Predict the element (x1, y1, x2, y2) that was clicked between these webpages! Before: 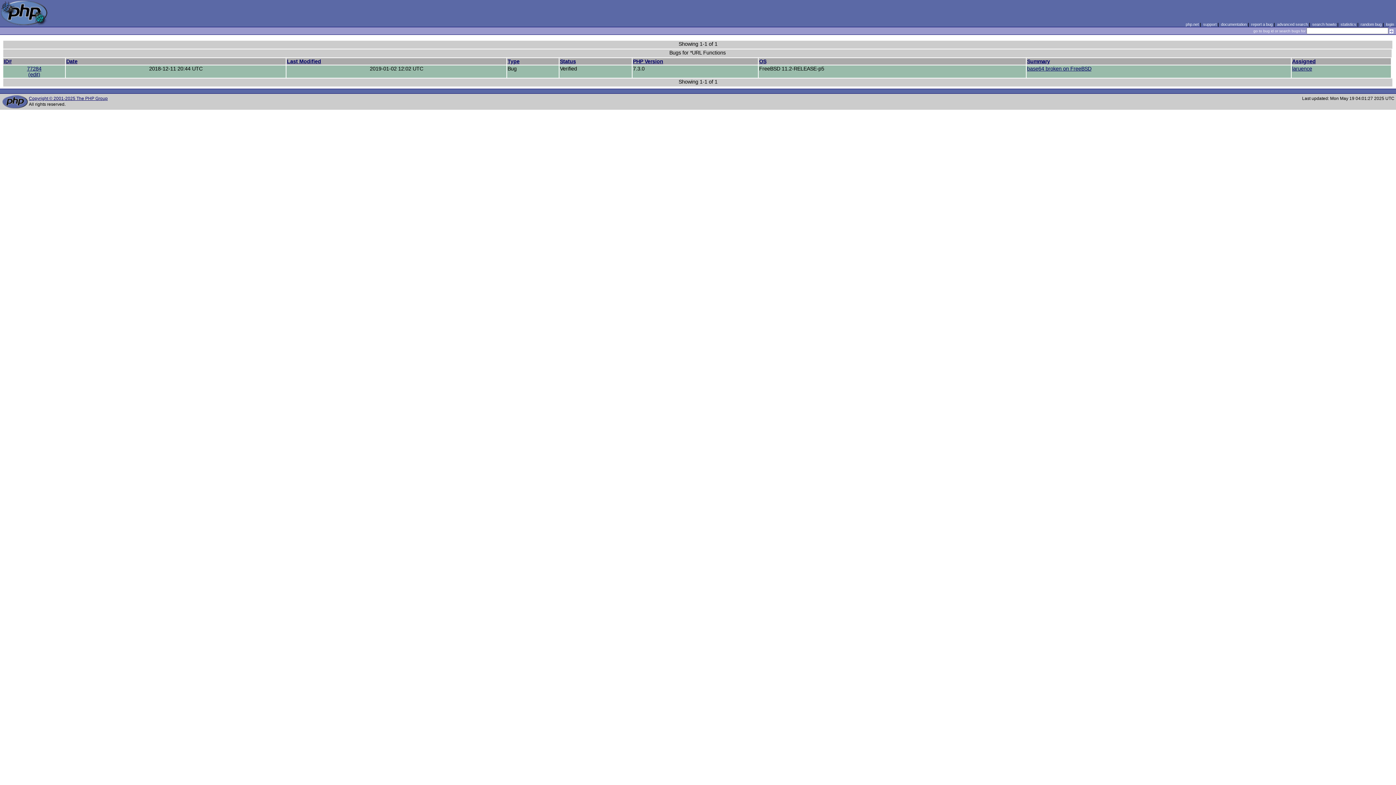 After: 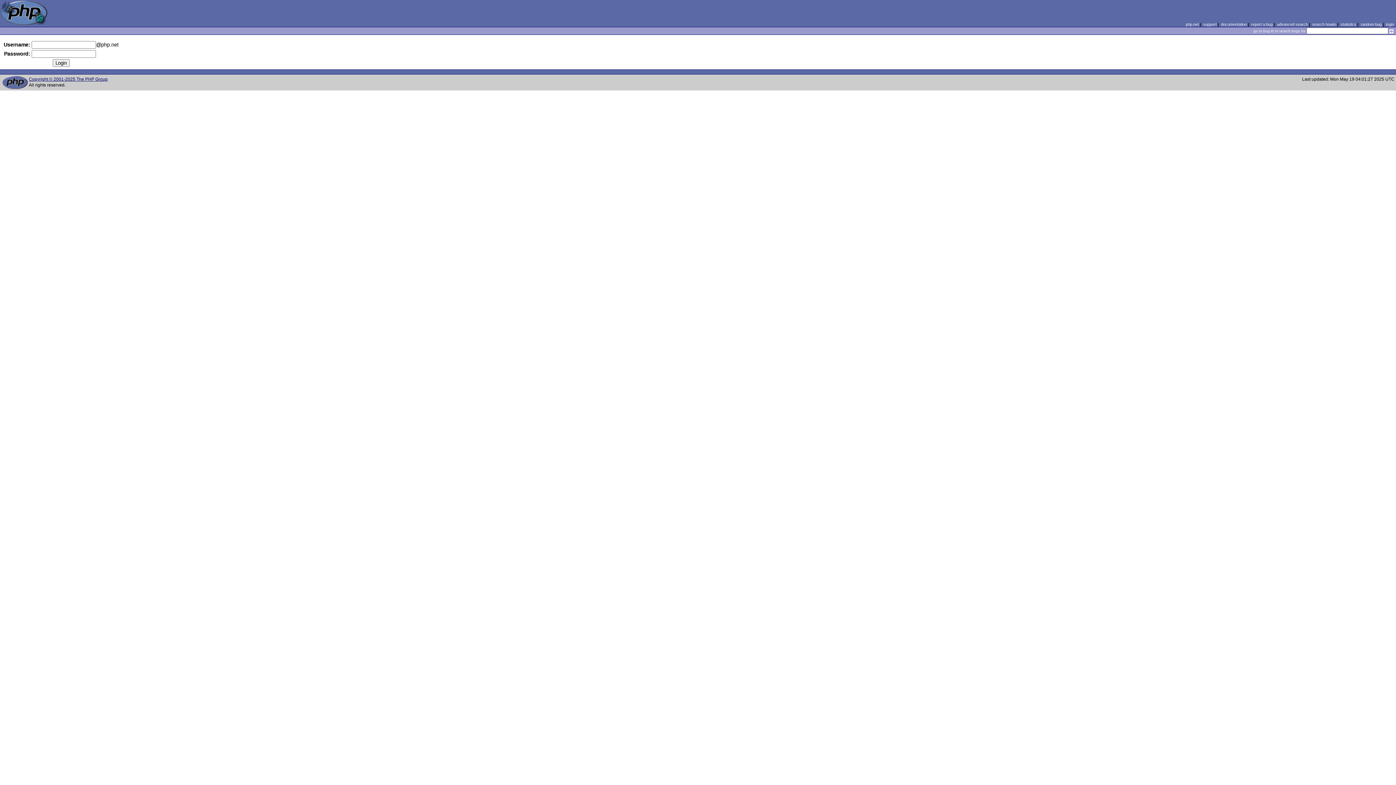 Action: bbox: (1386, 22, 1394, 26) label: login